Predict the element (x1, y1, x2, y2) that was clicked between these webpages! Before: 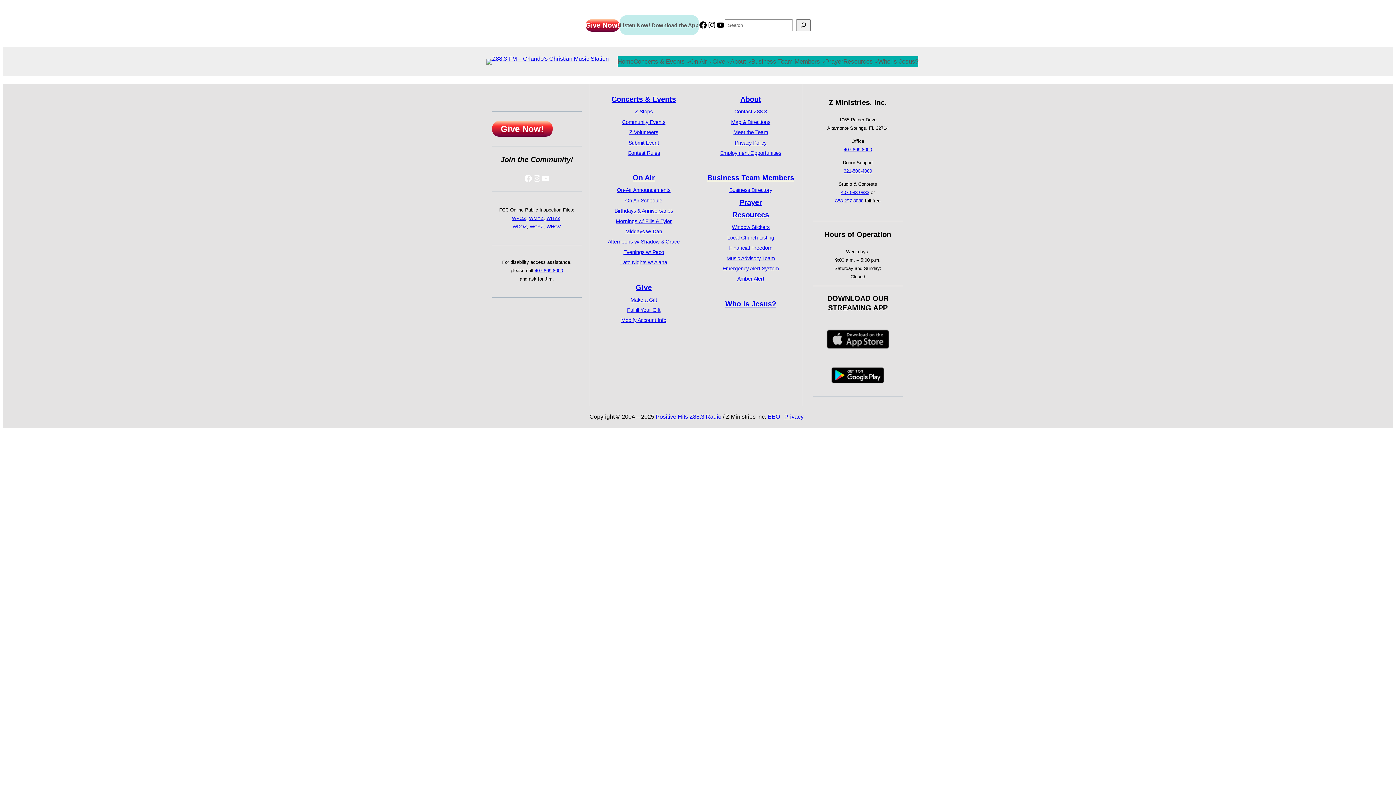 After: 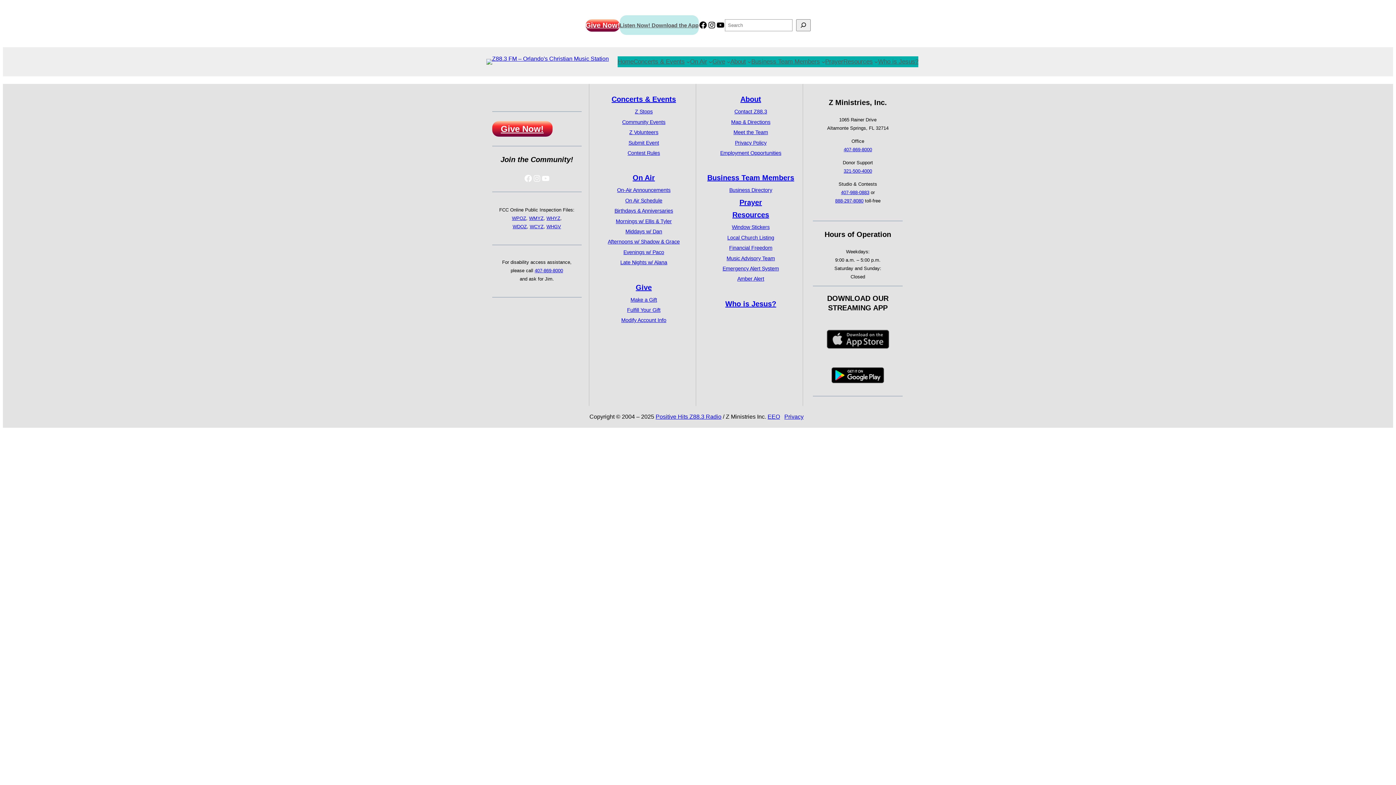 Action: label: WDOZ bbox: (512, 224, 527, 229)